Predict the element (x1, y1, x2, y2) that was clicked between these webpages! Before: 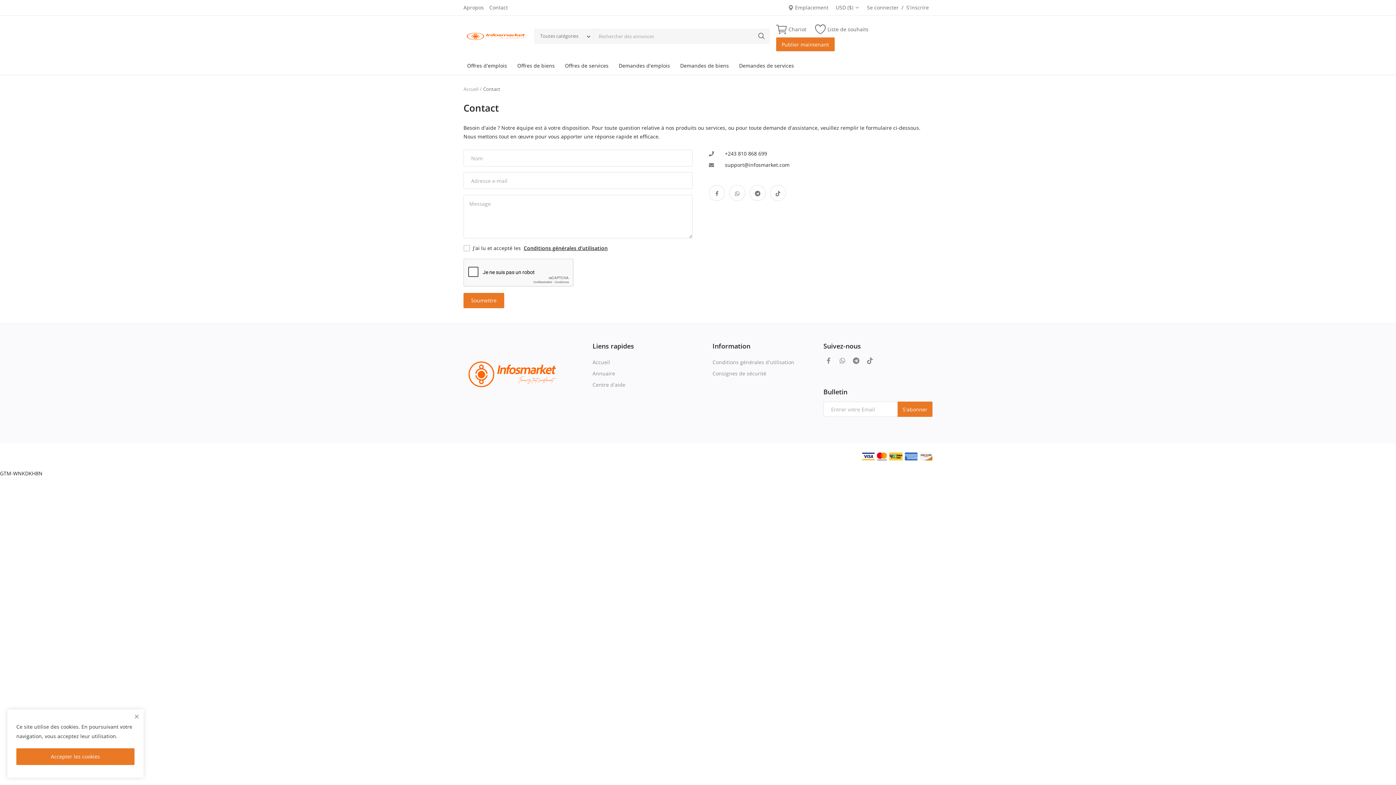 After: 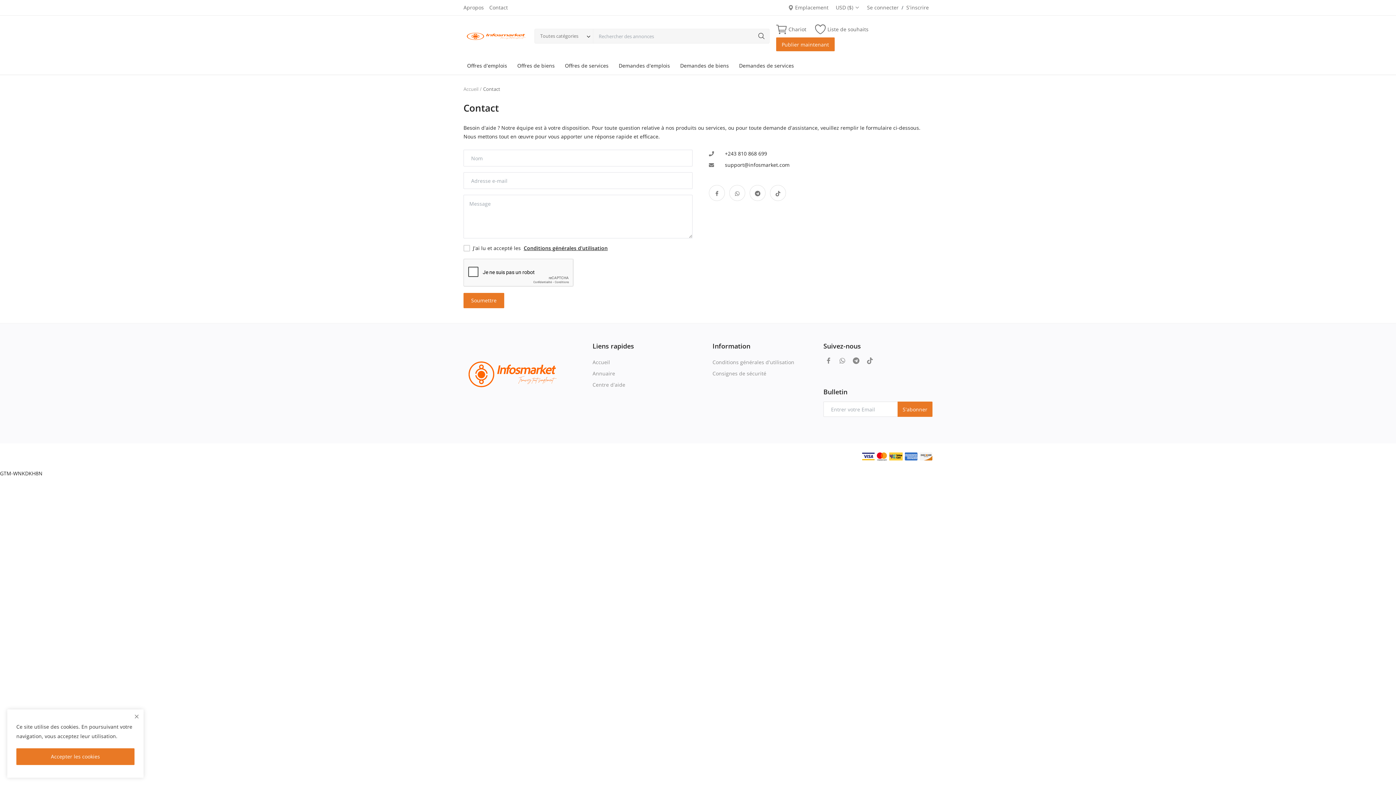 Action: bbox: (754, 29, 769, 42)